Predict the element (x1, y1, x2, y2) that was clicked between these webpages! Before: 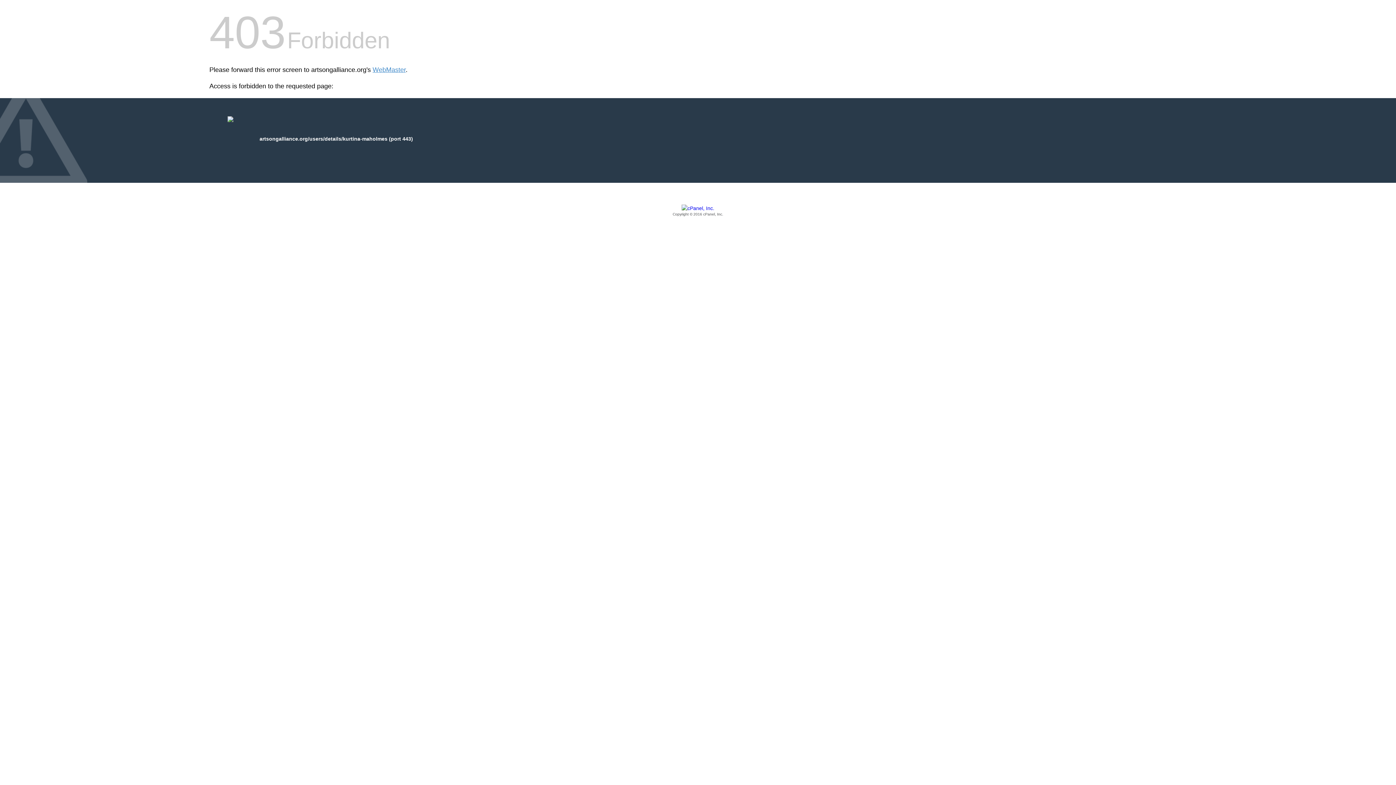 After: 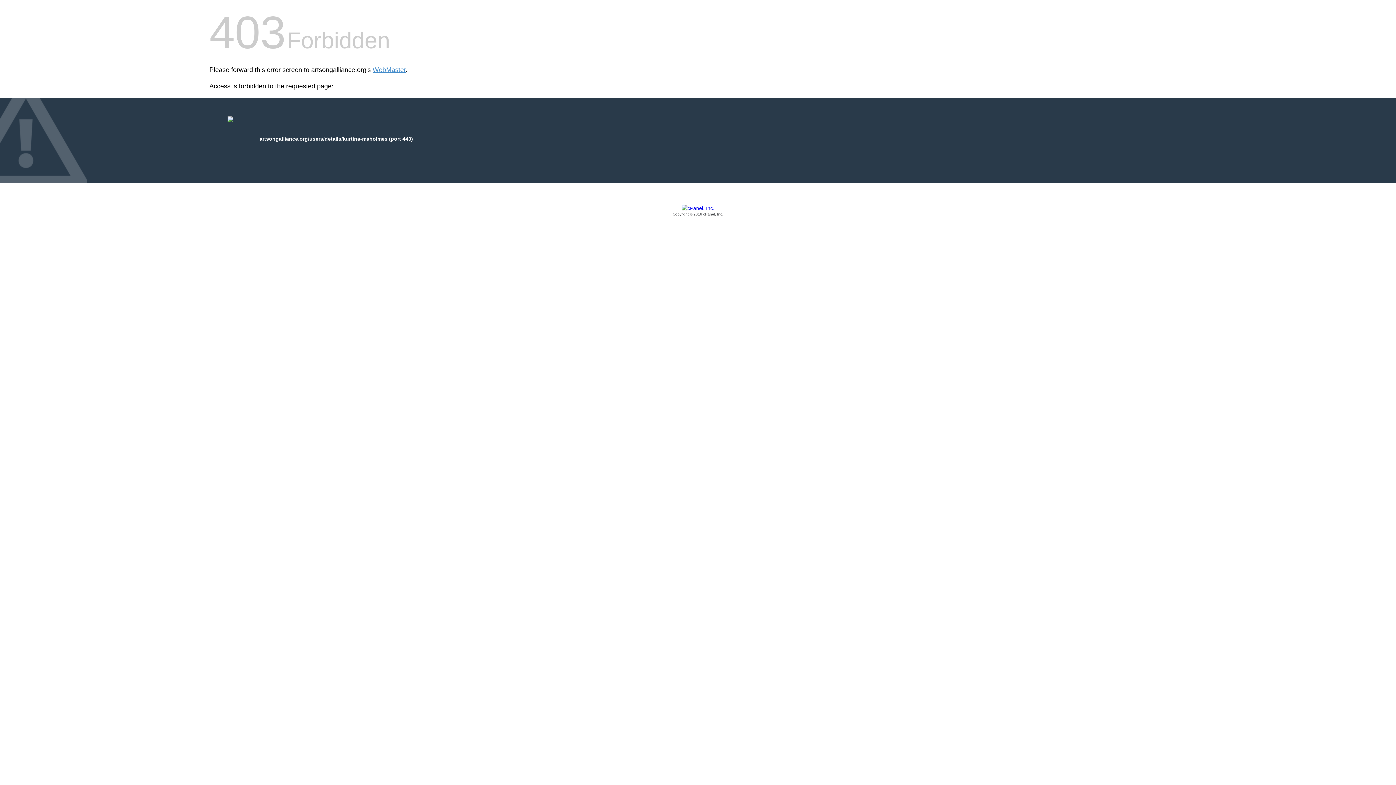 Action: label: Copyright © 2016 cPanel, Inc. bbox: (209, 205, 1186, 217)